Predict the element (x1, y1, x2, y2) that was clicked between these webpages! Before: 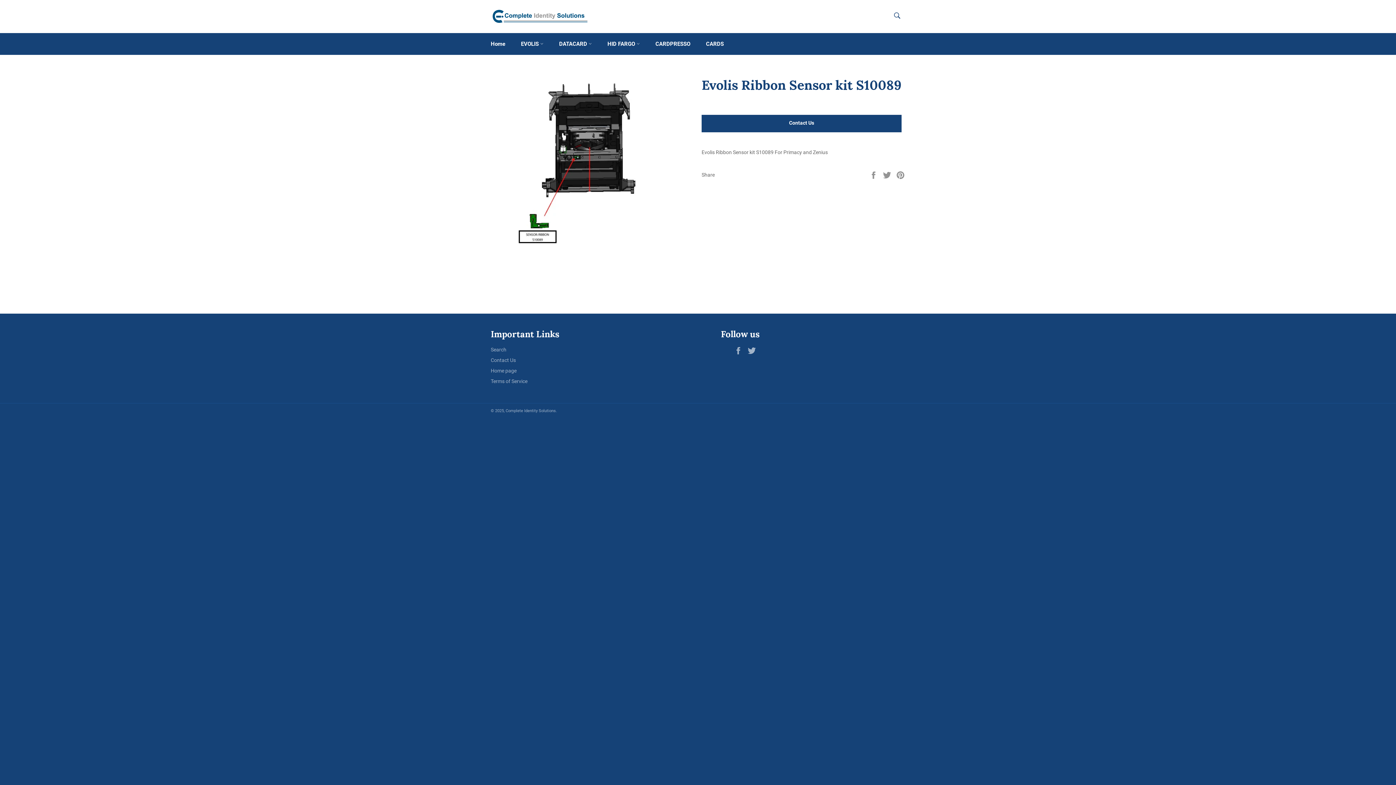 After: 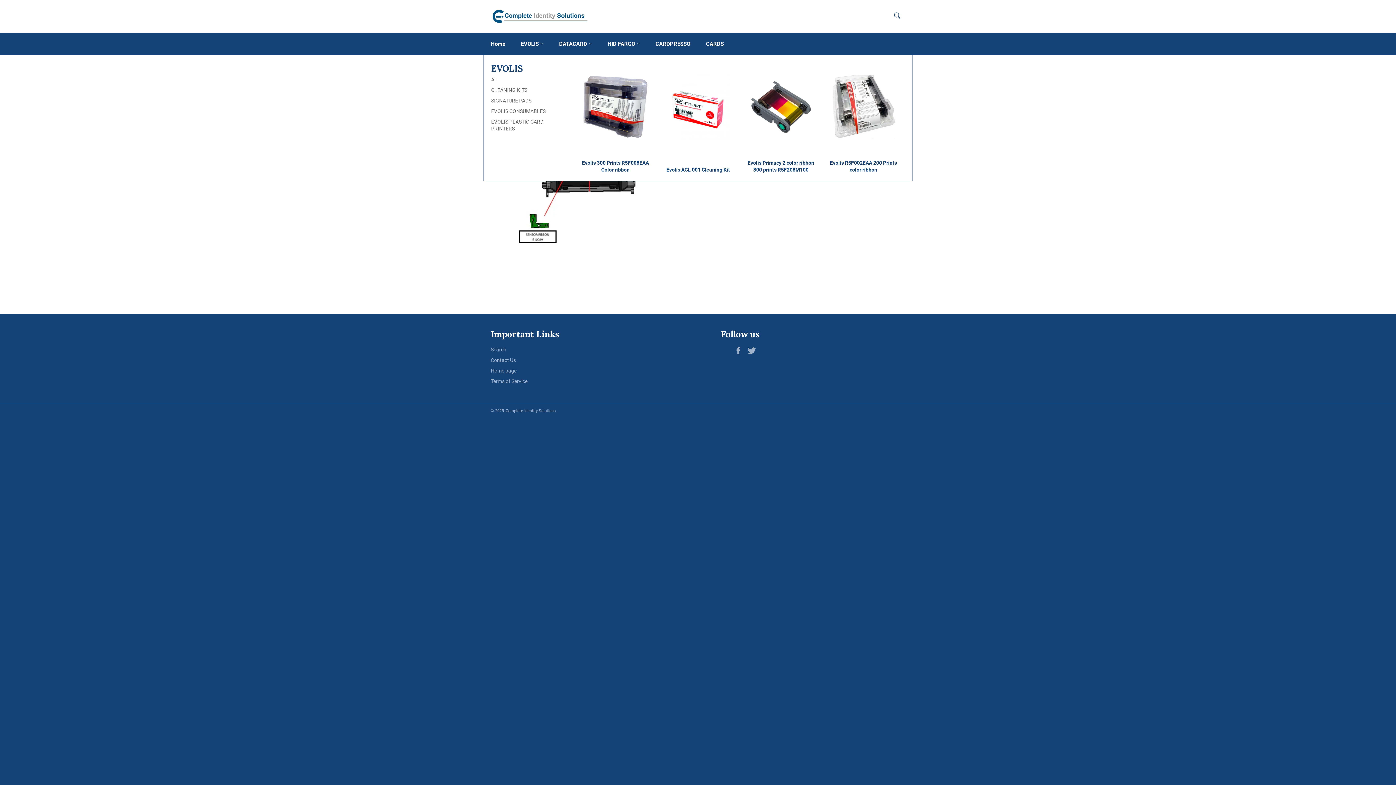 Action: label: EVOLIS  bbox: (513, 33, 550, 54)